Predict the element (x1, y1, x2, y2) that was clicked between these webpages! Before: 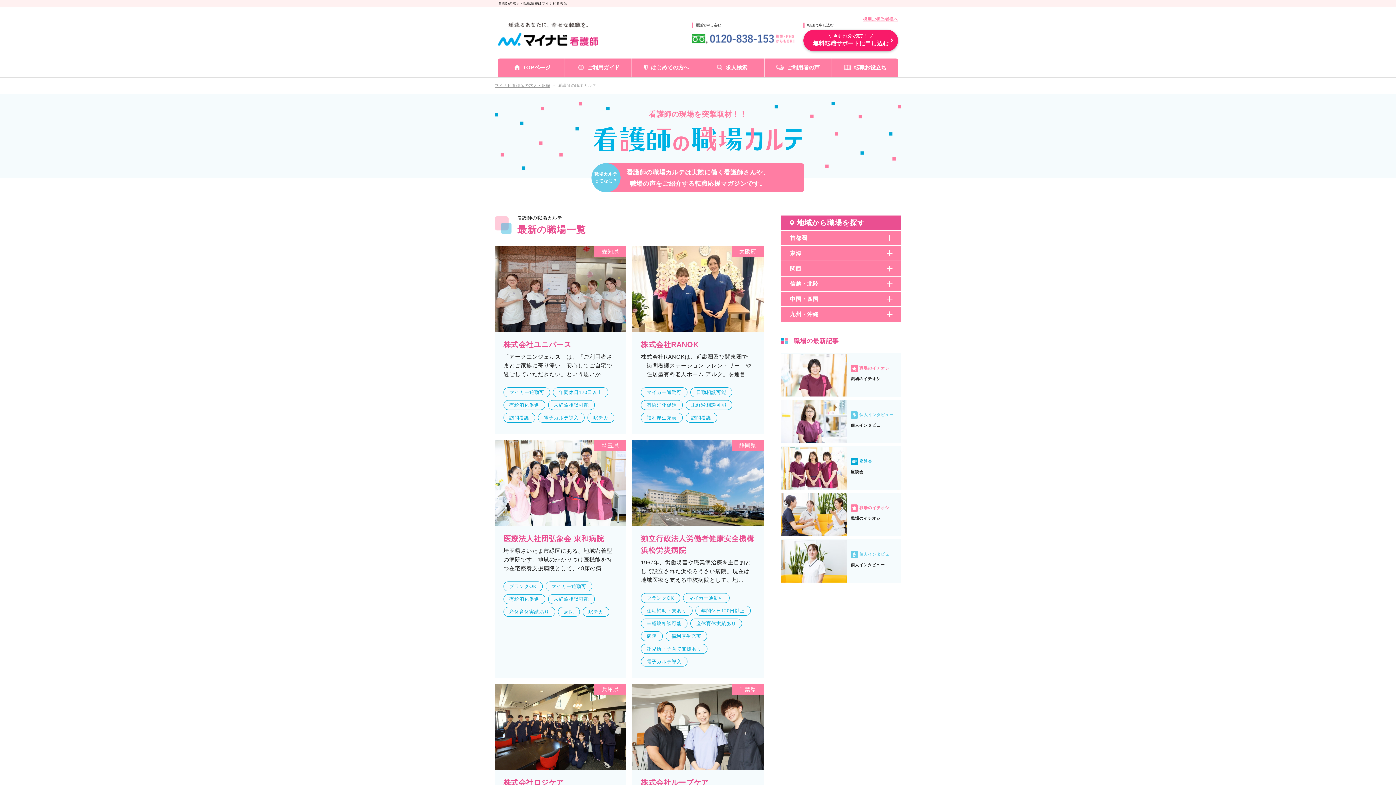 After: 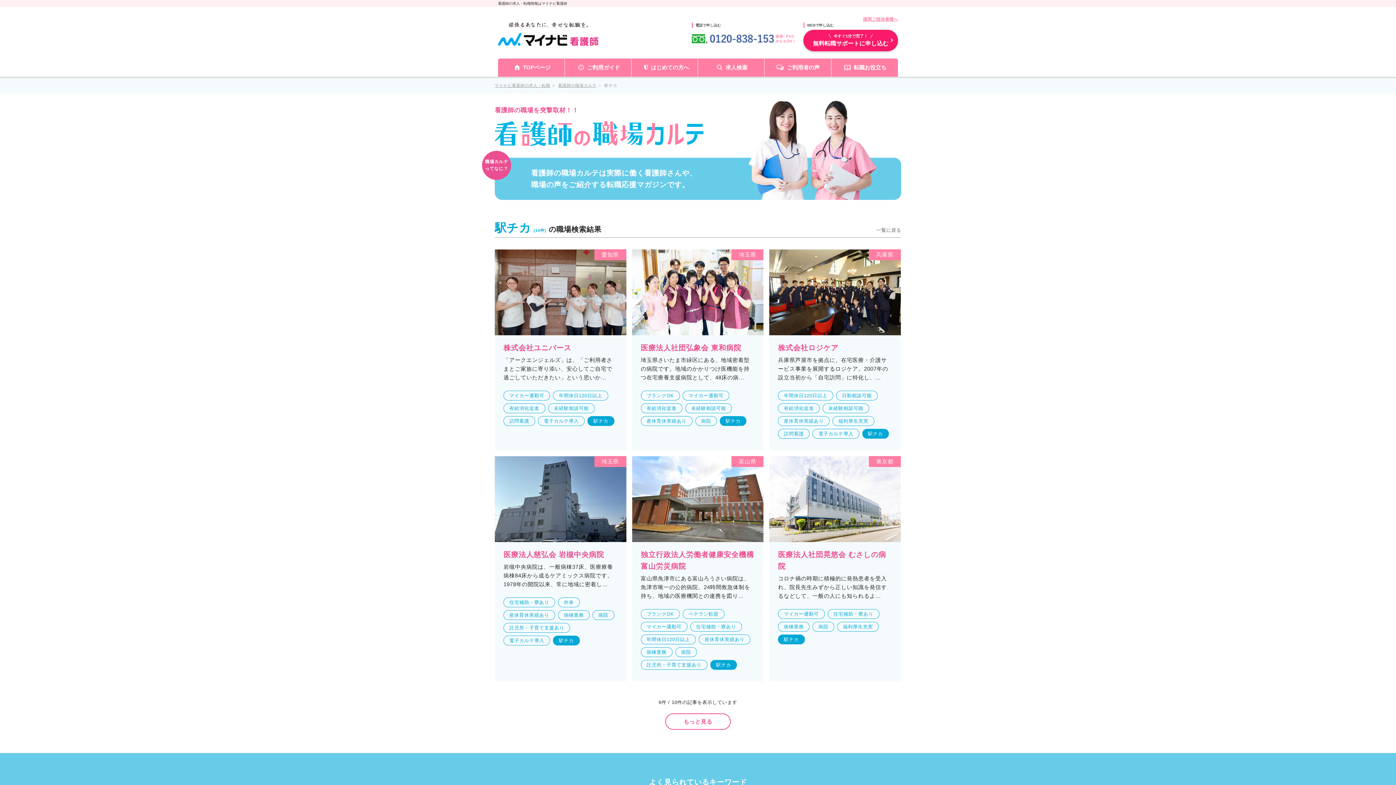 Action: bbox: (582, 607, 609, 617) label: 駅チカ